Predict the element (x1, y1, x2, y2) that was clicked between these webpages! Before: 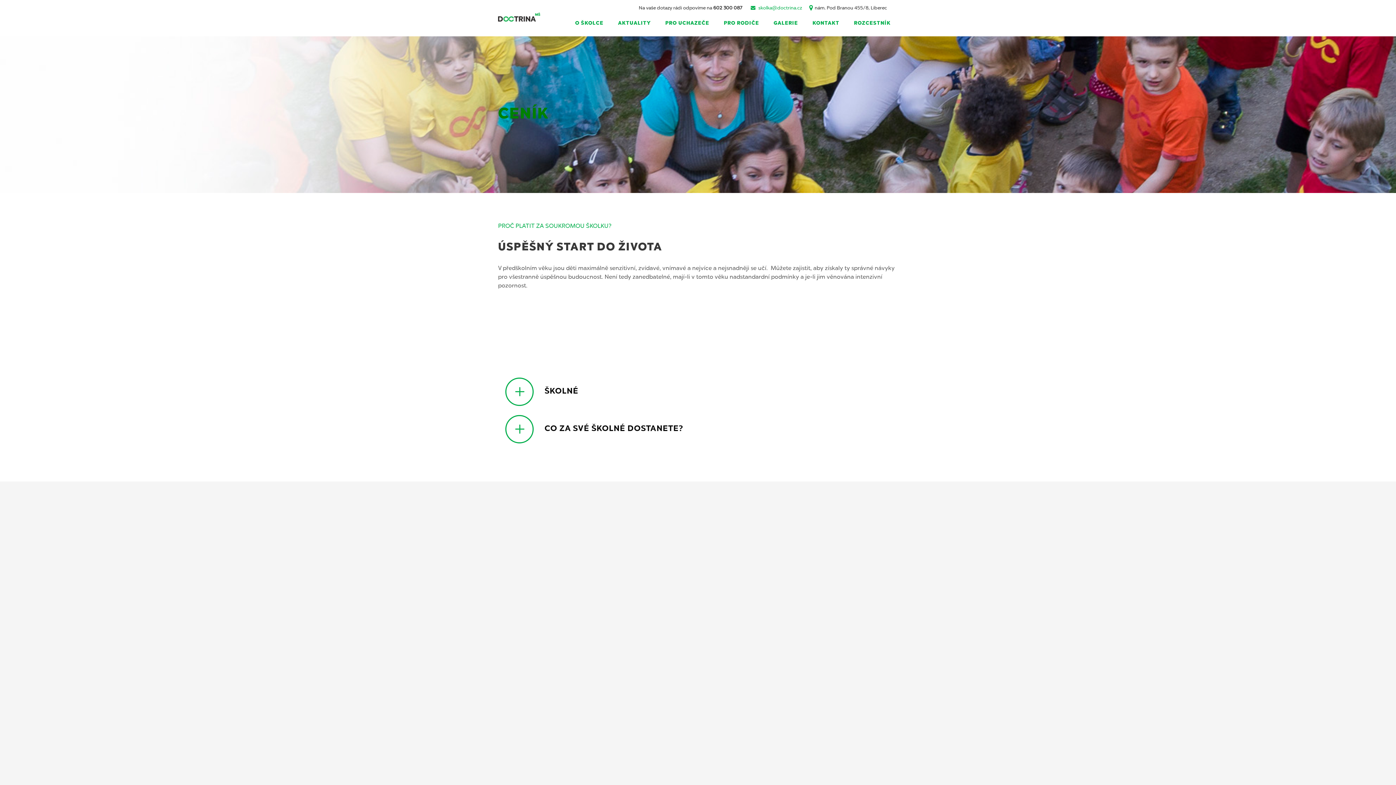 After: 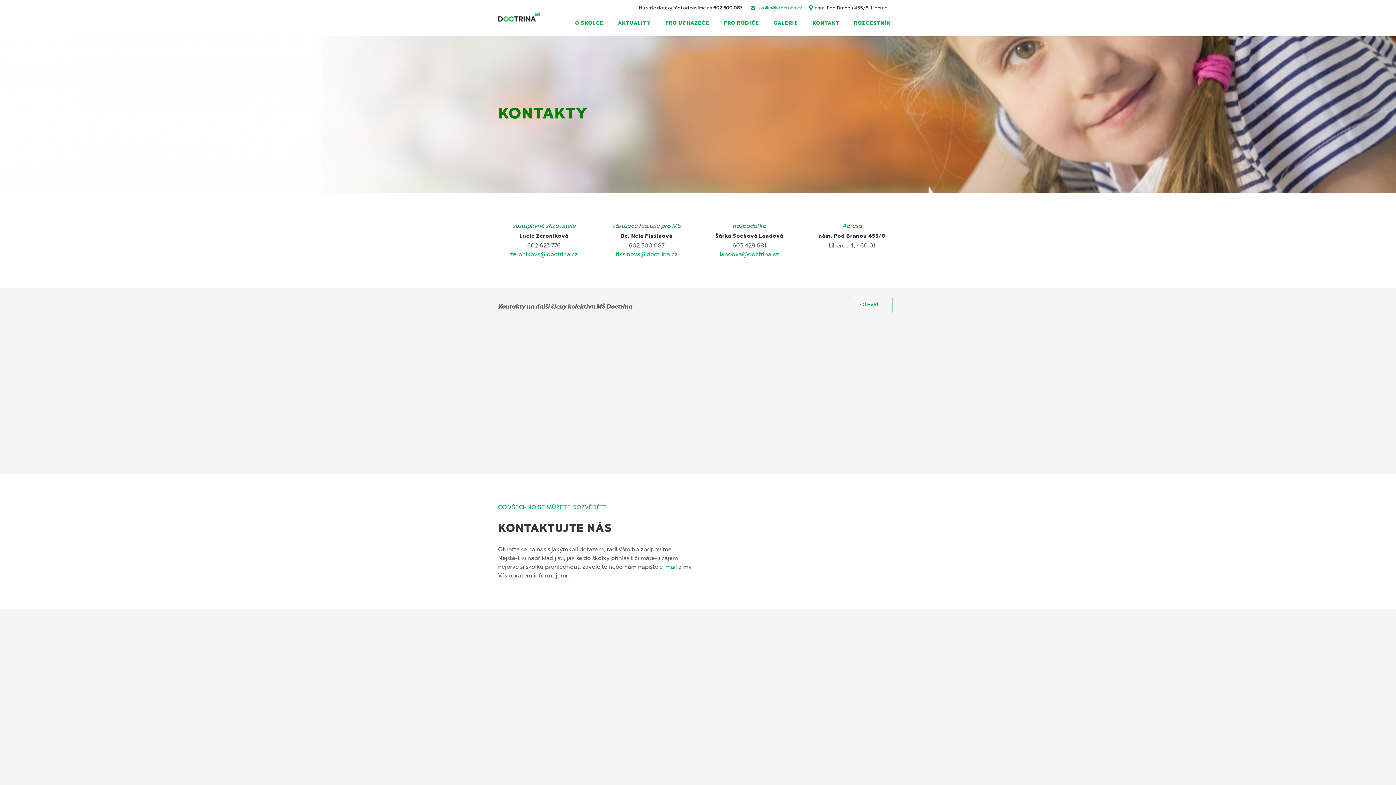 Action: label: KONTAKT bbox: (805, 5, 846, 41)